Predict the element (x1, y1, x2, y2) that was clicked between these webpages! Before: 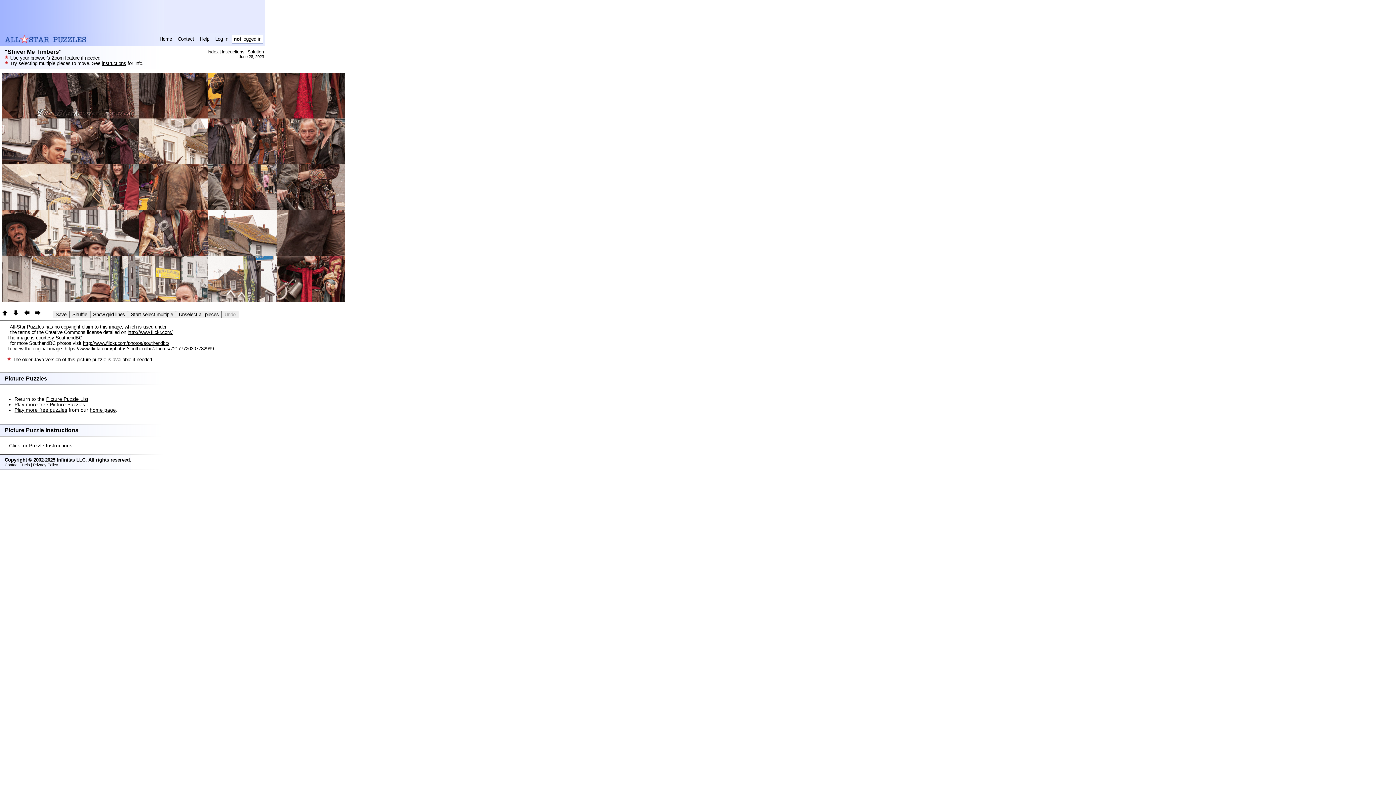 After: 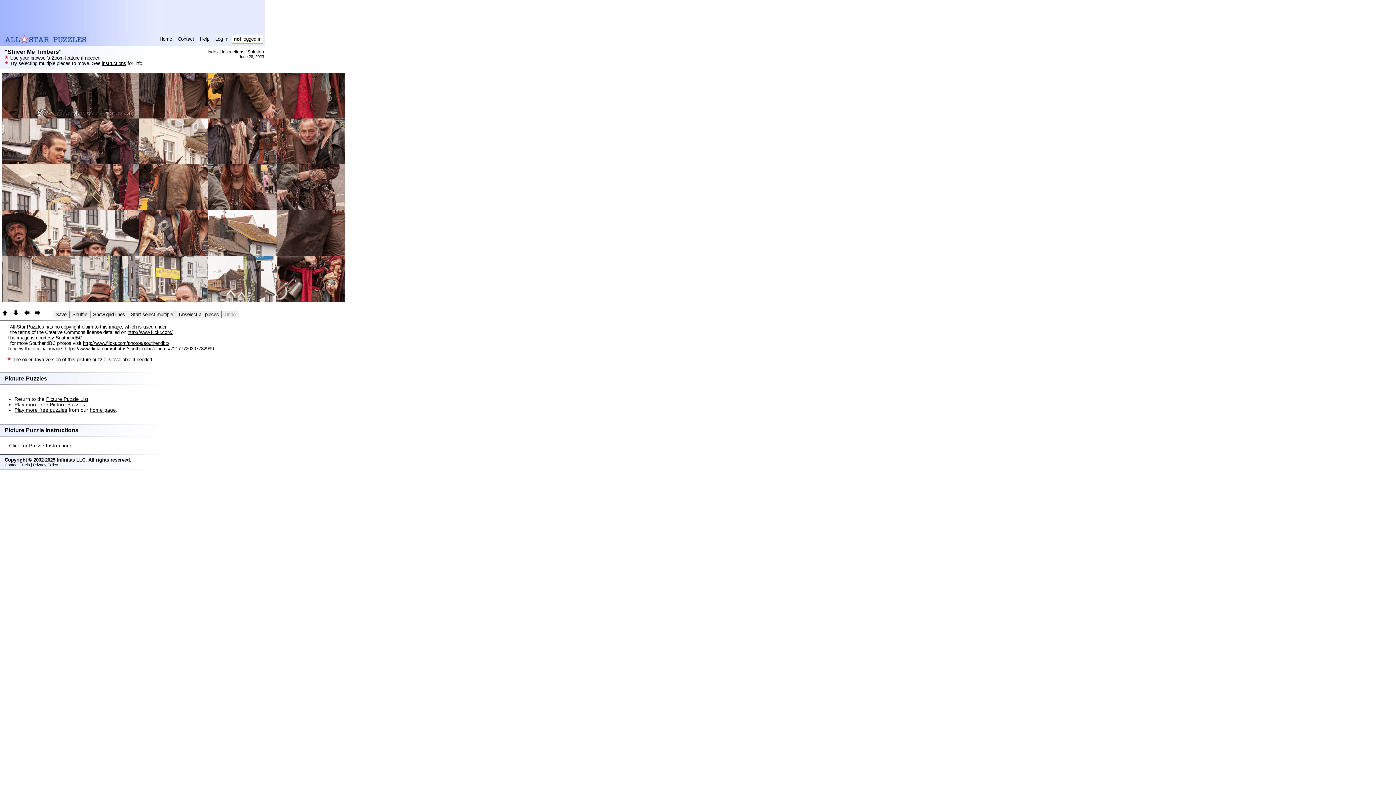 Action: bbox: (0, 419, 1396, 471) label: 

Picture Puzzle Instructions



Click for Puzzle Instructions

Copyright © 2002-2025 Infinitas LLC. All rights reserved.
Contact | Help | Privacy Policy


